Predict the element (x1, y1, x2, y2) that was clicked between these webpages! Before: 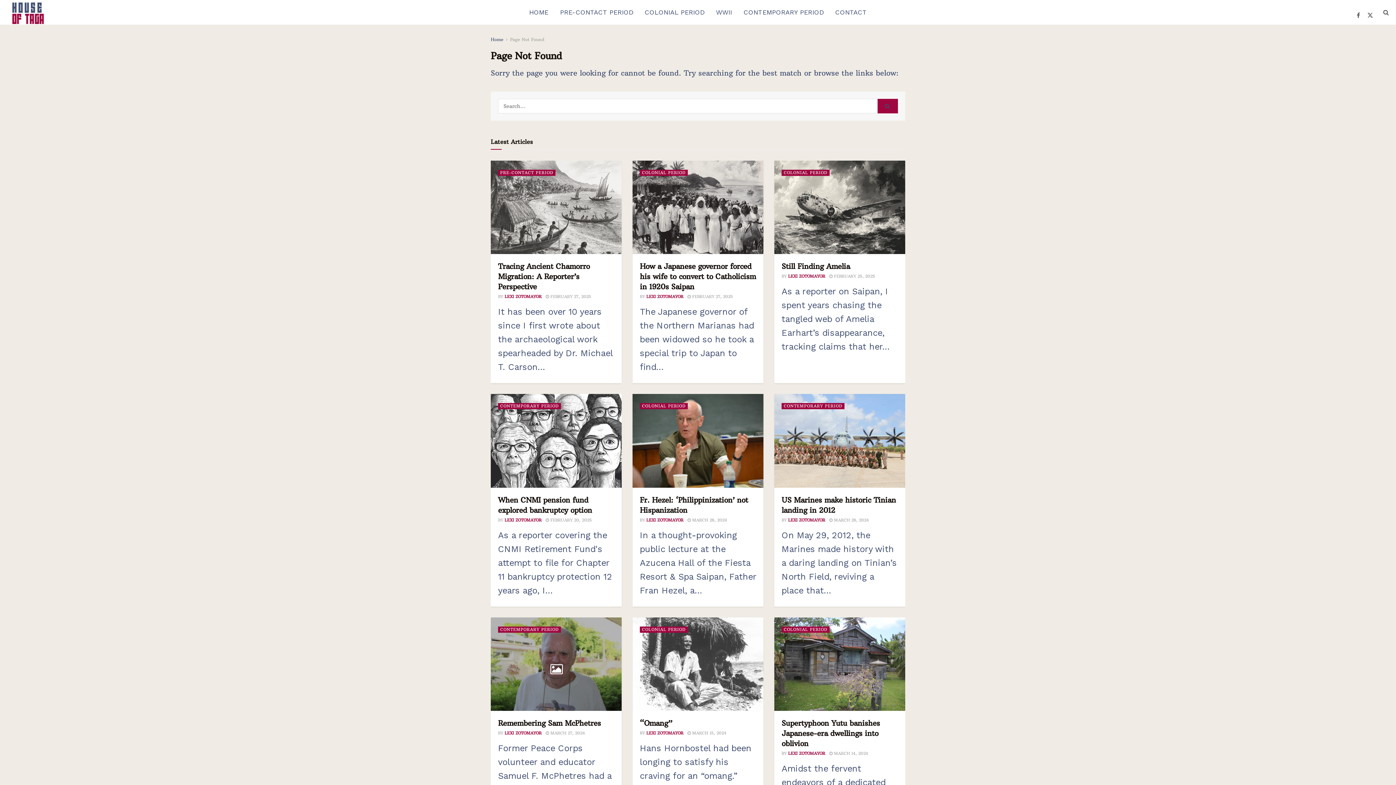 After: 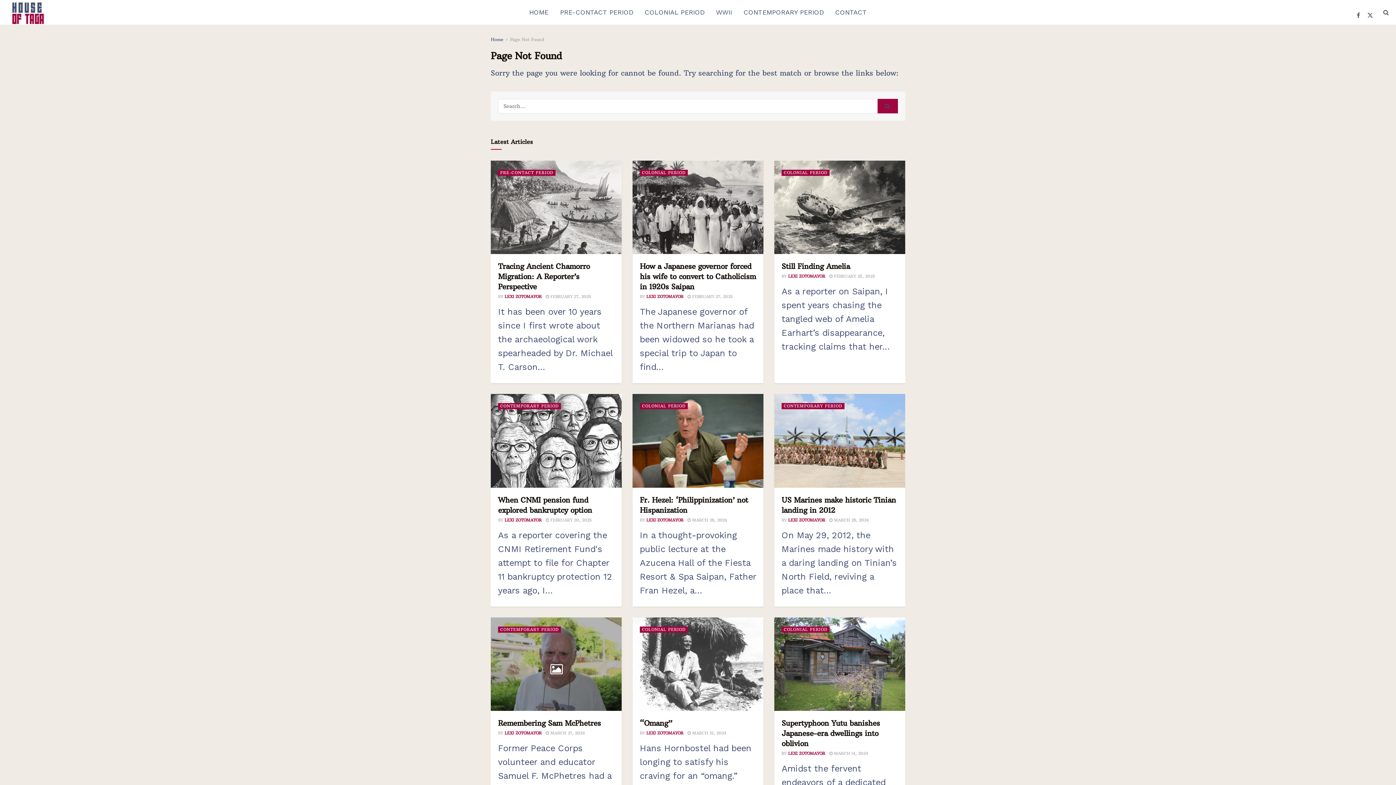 Action: bbox: (510, 36, 544, 42) label: Page Not Found